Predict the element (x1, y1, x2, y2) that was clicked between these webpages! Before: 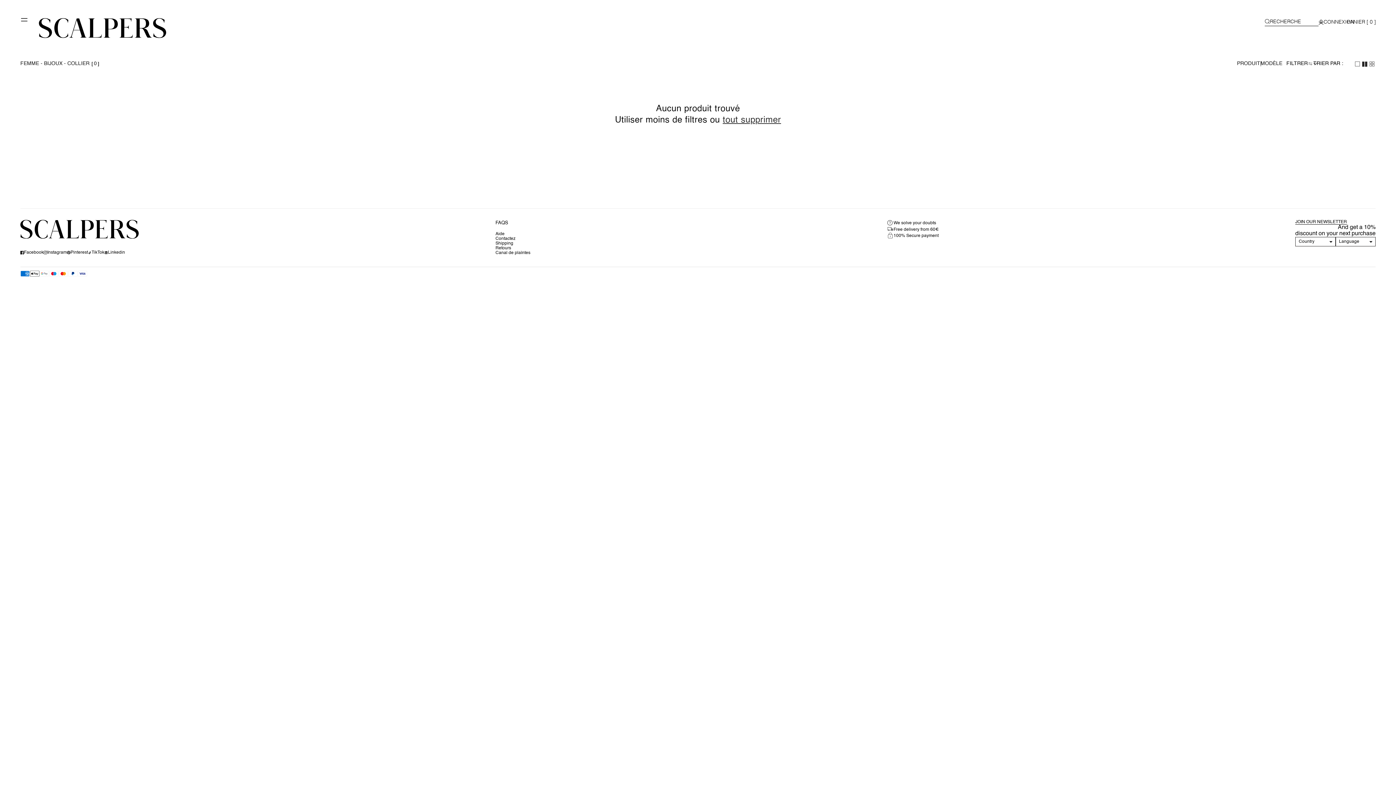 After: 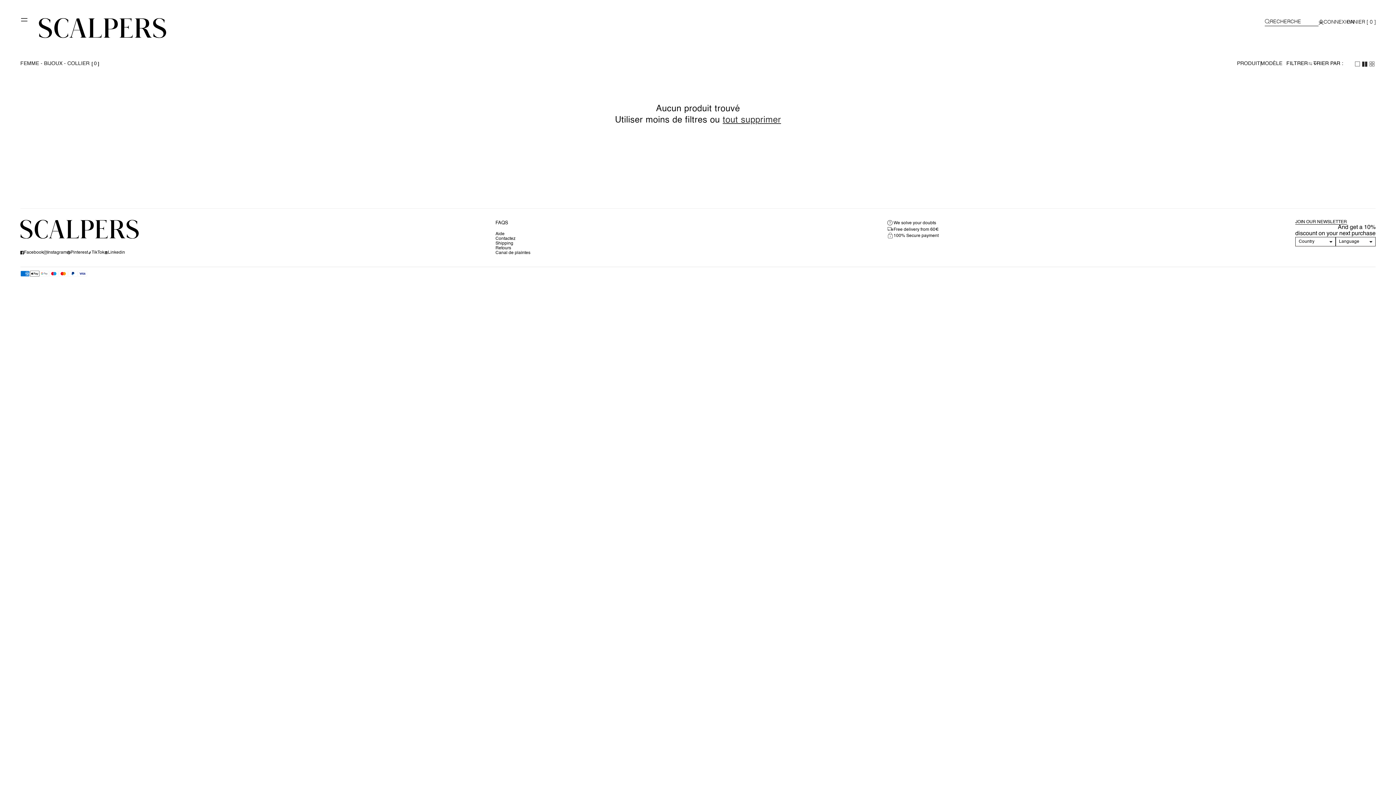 Action: bbox: (88, 249, 104, 255) label: TikTok